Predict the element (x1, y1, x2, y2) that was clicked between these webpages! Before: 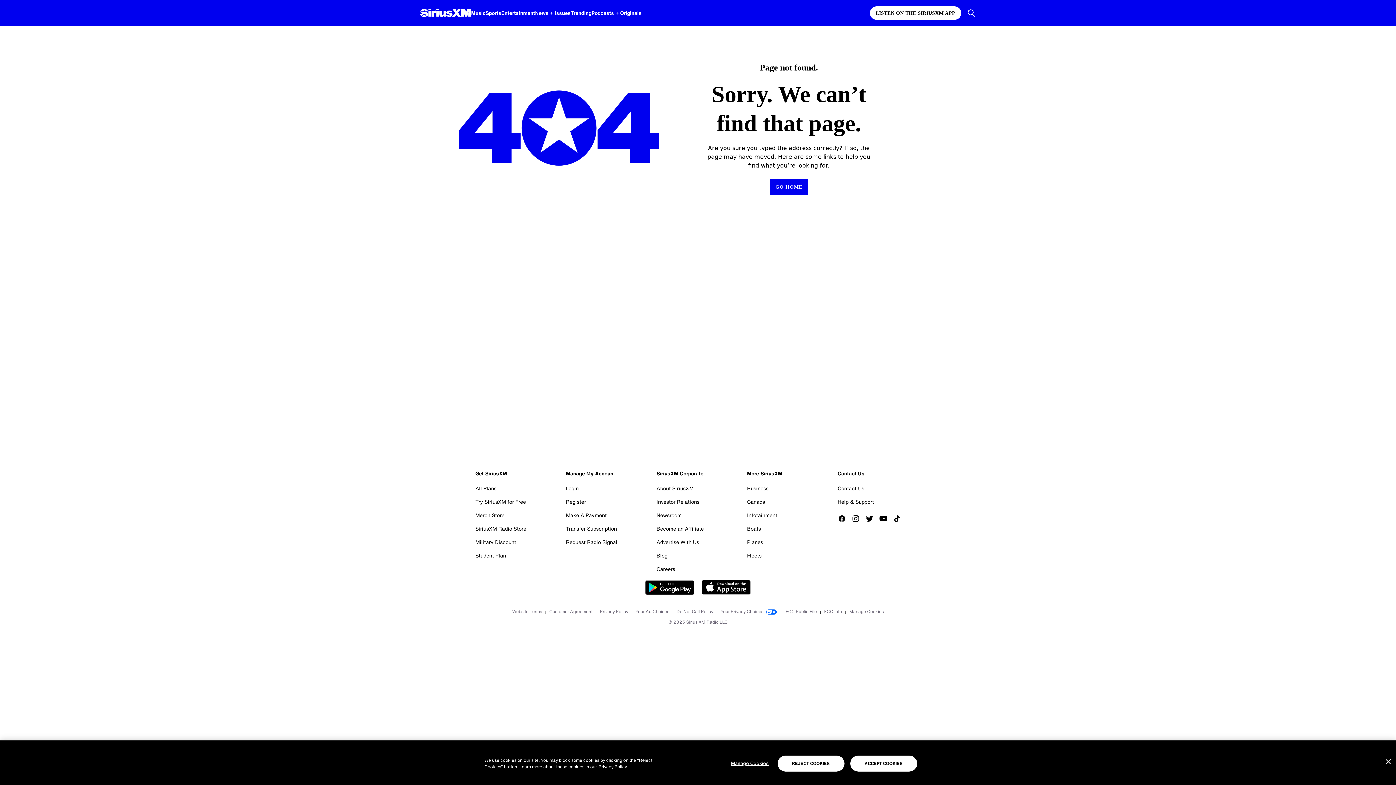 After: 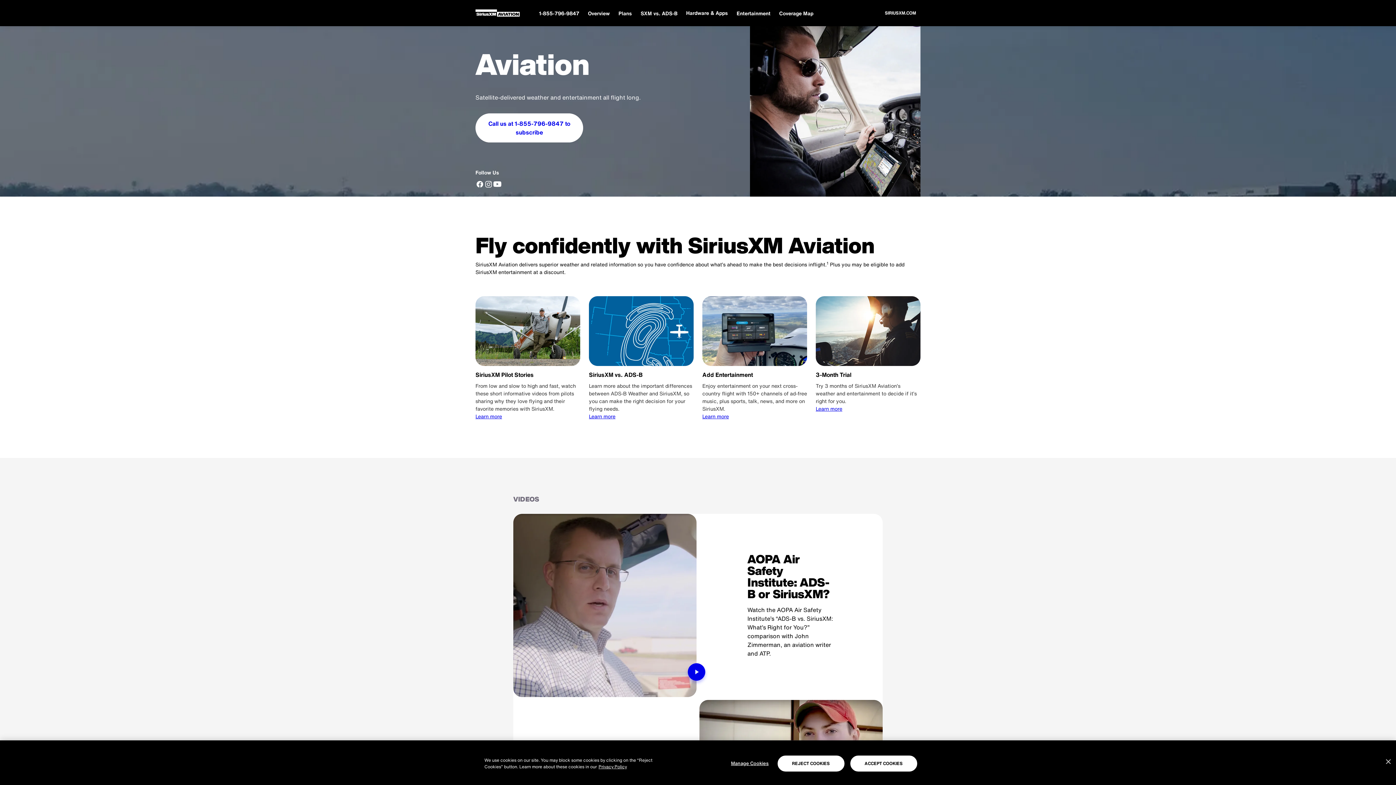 Action: bbox: (747, 535, 763, 549) label: Planes